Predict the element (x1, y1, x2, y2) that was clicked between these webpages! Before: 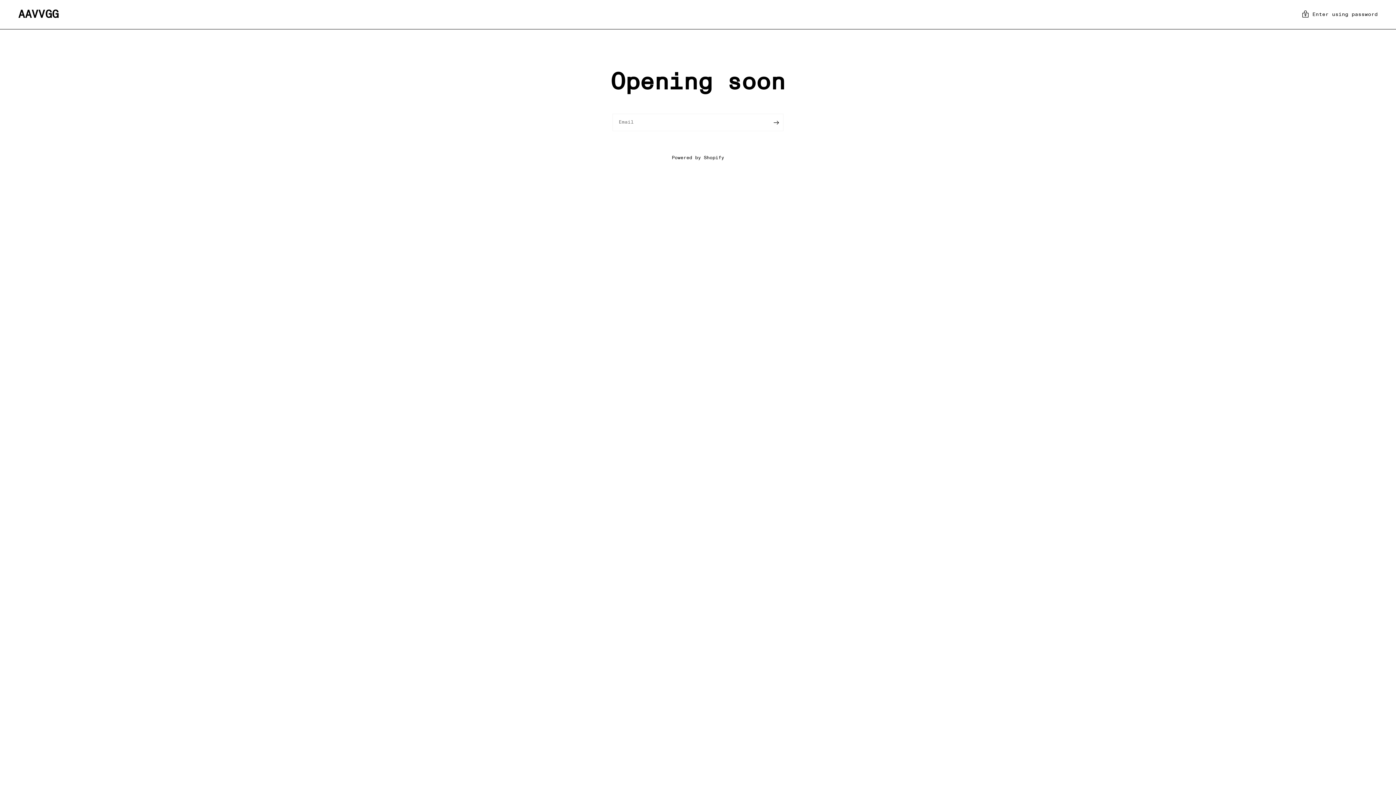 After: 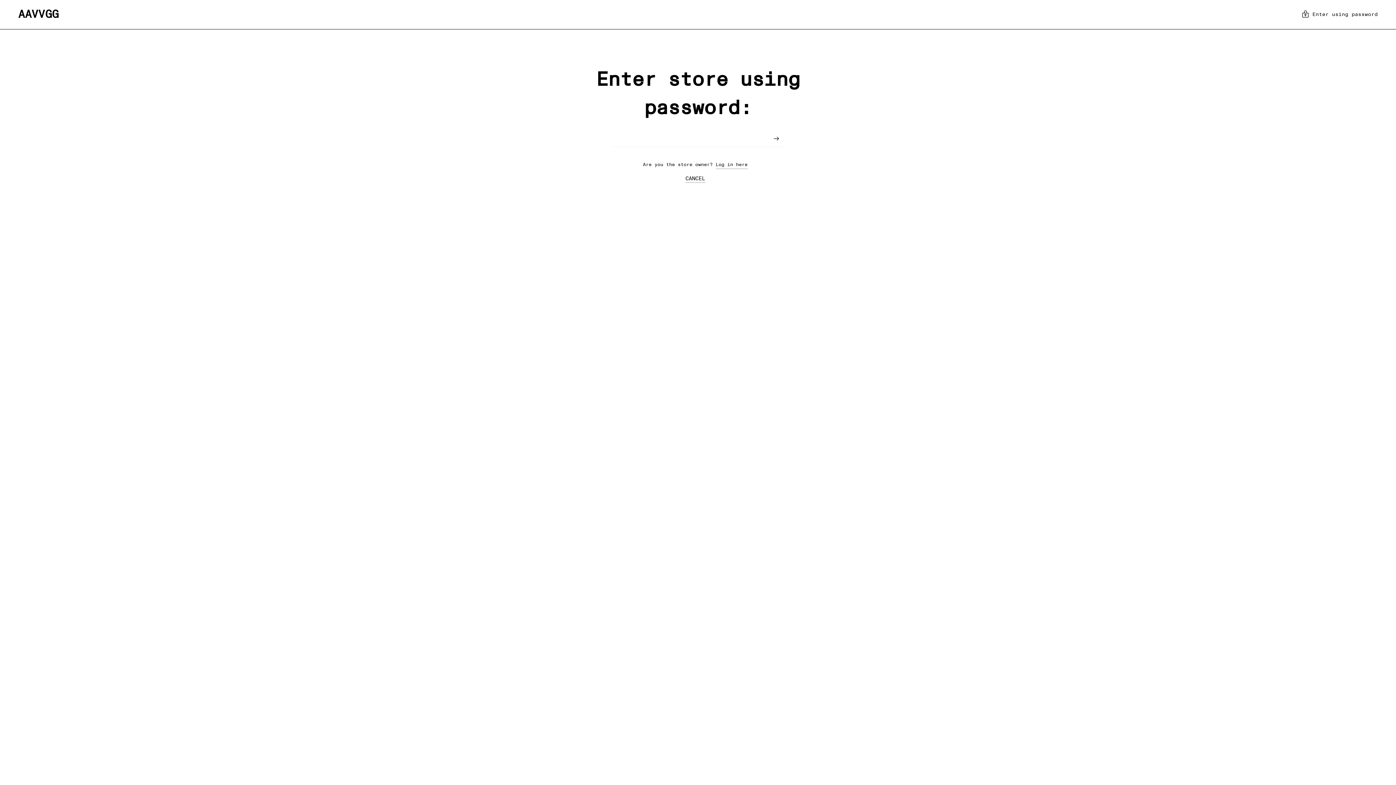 Action: label: Enter using password bbox: (1302, 9, 1378, 20)